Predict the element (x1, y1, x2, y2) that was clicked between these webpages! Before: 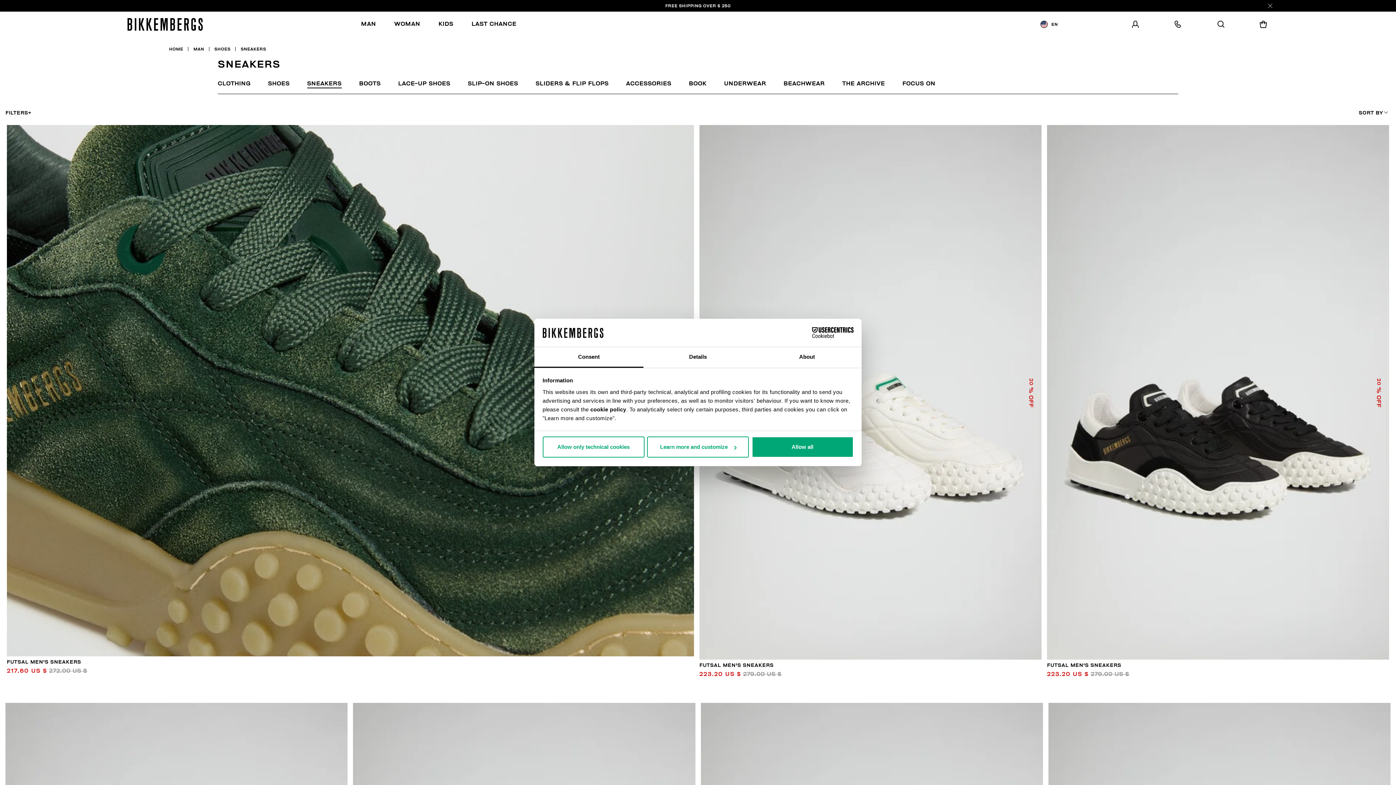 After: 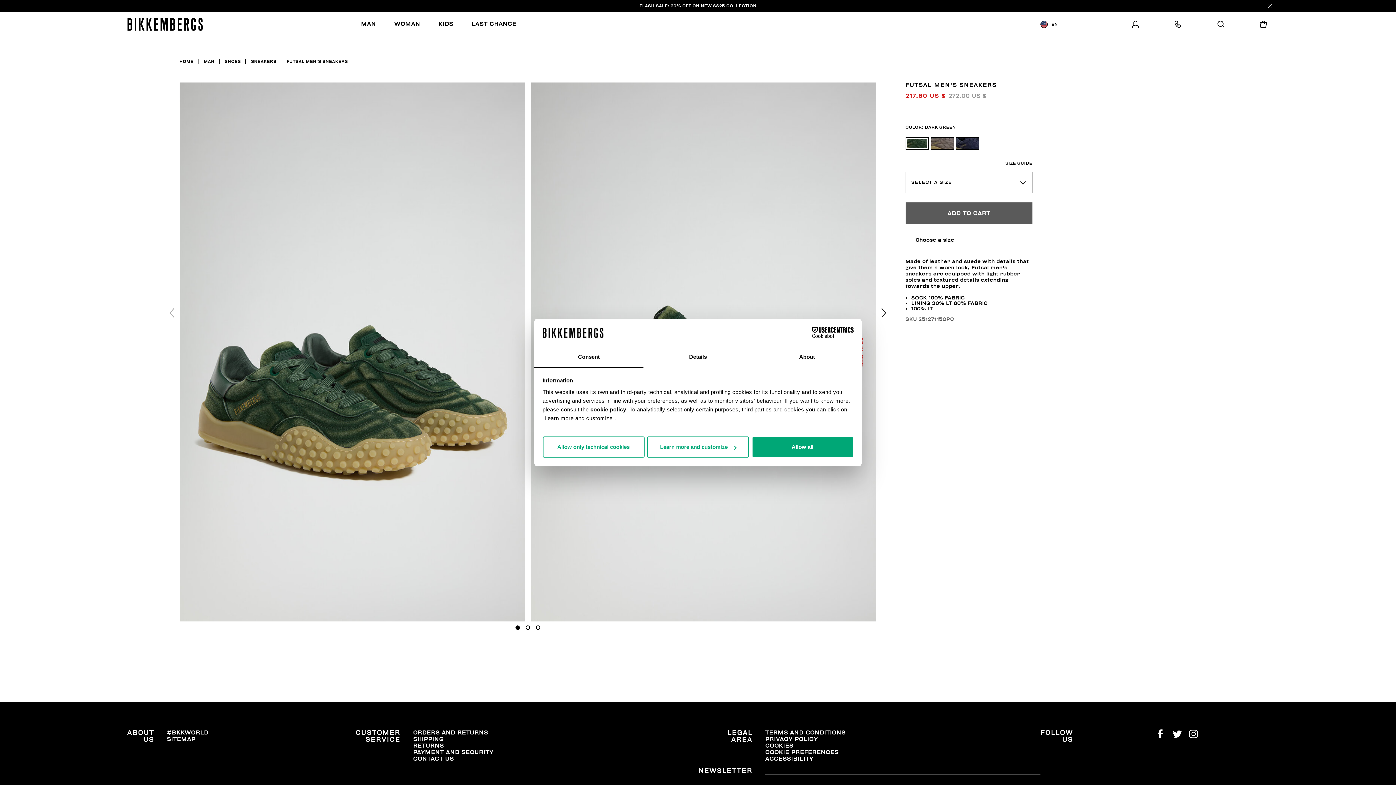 Action: bbox: (6, 125, 694, 656)